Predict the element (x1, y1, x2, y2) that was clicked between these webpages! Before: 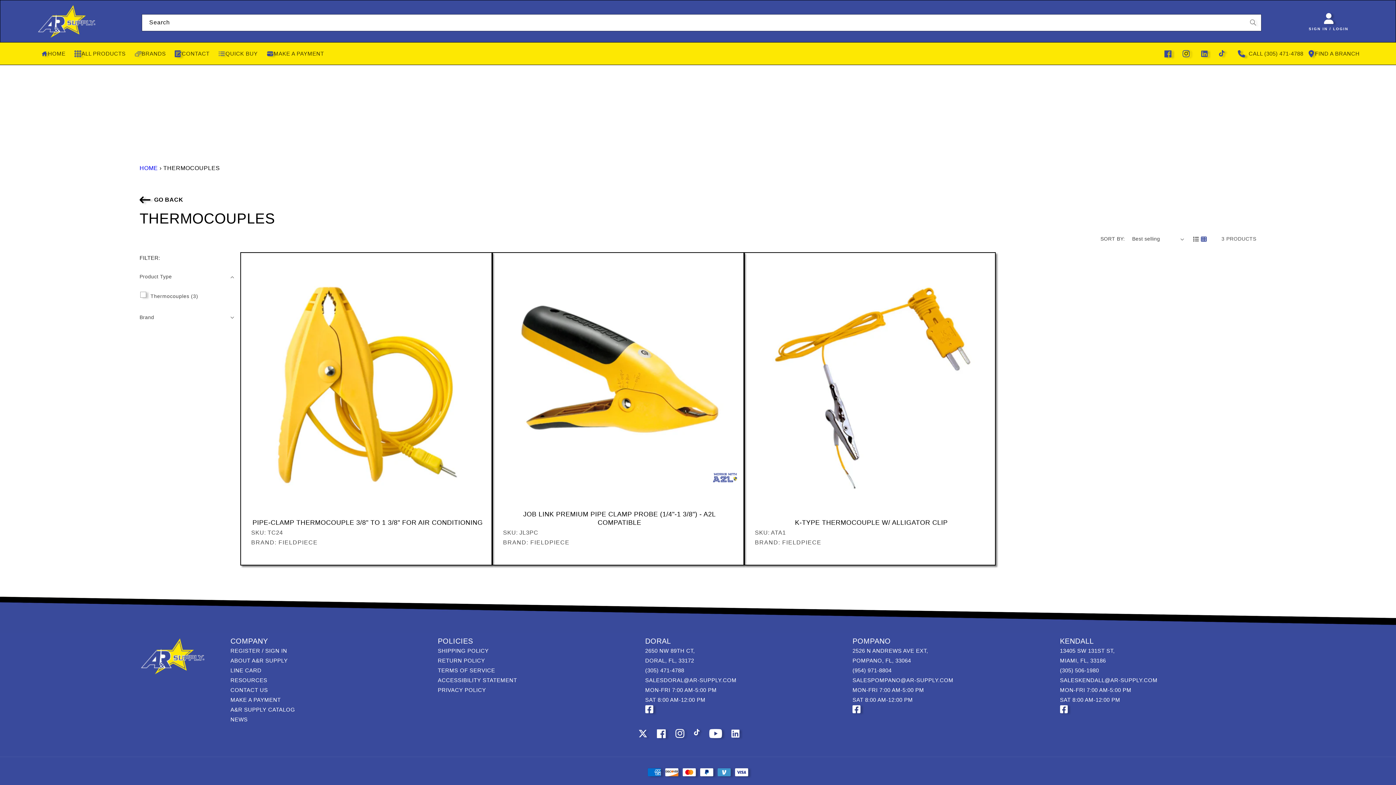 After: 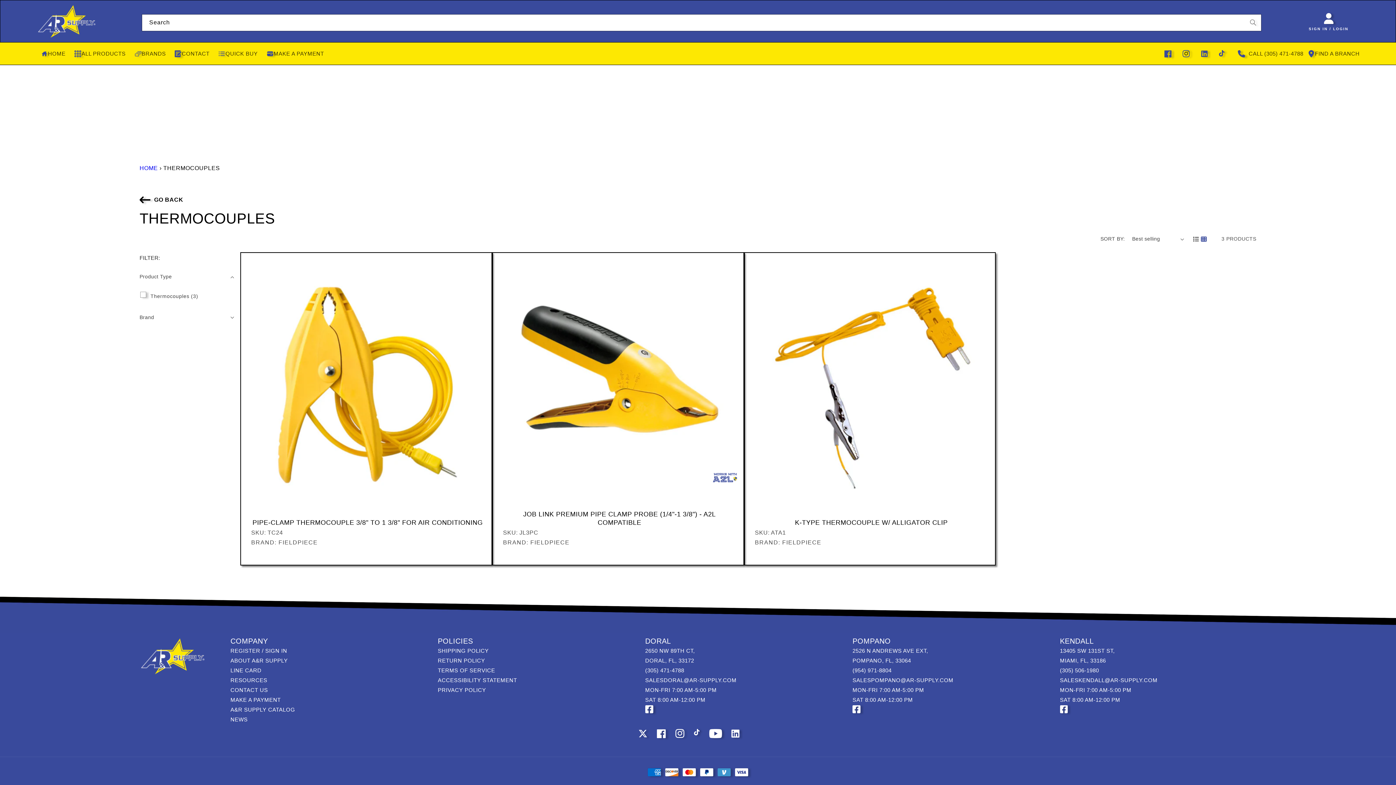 Action: bbox: (1060, 705, 1256, 717)